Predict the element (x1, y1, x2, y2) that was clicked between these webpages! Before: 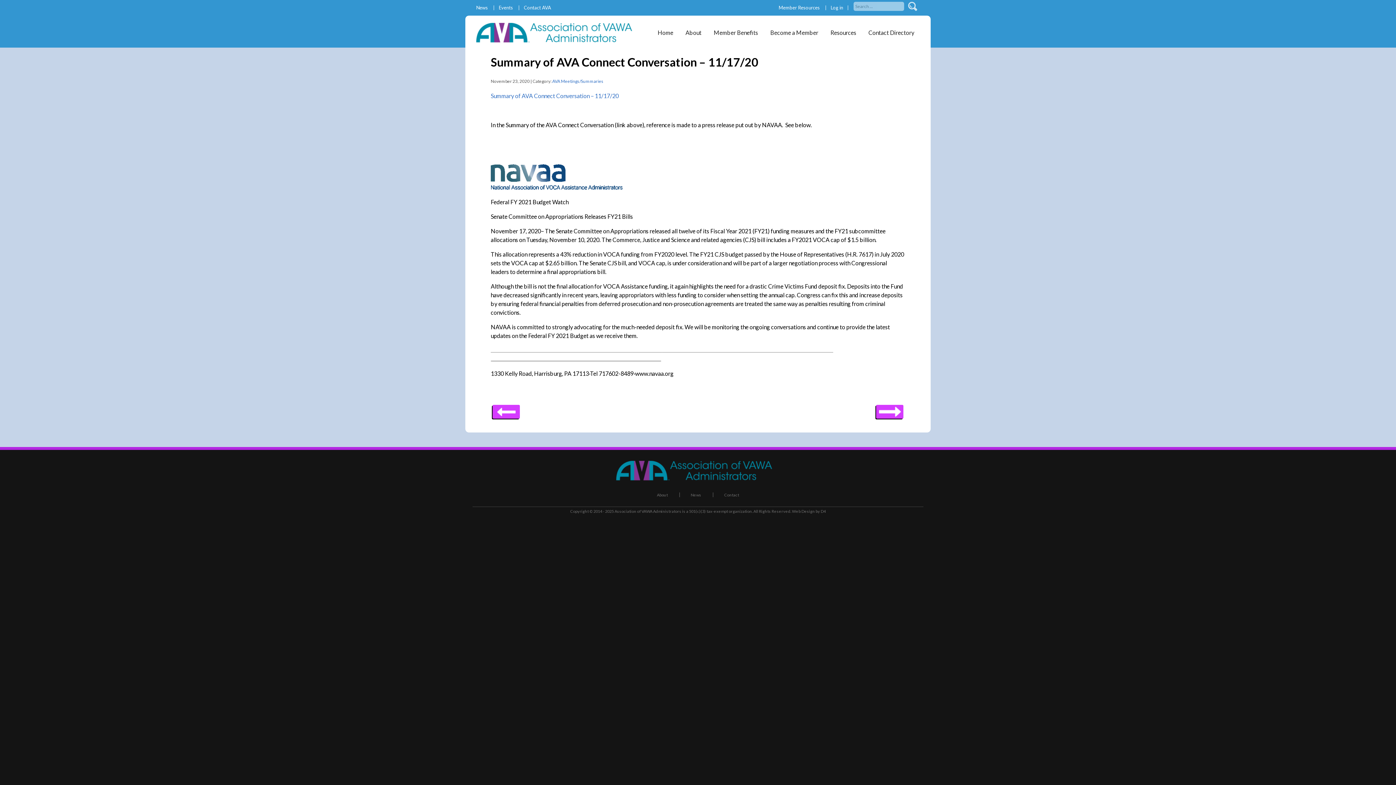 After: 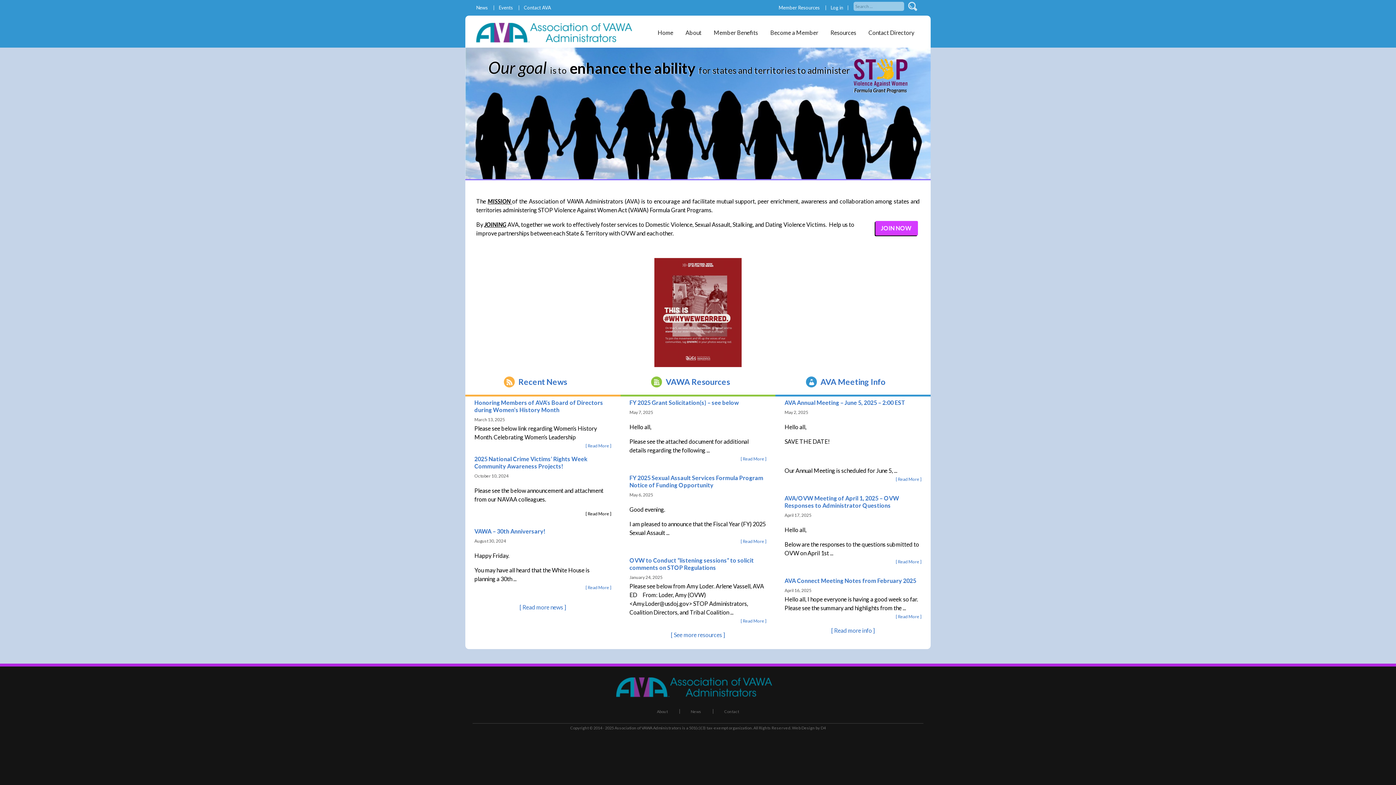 Action: bbox: (476, 36, 640, 43)